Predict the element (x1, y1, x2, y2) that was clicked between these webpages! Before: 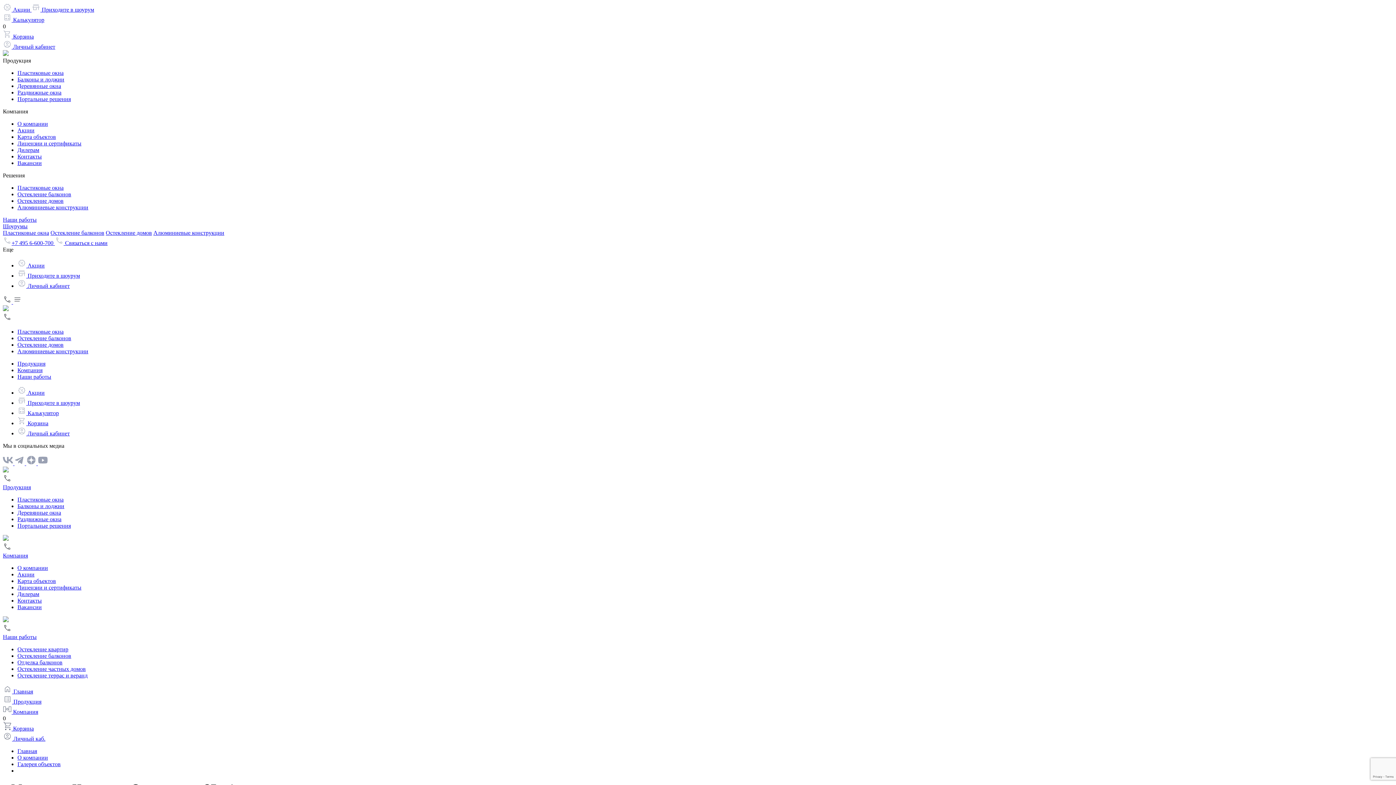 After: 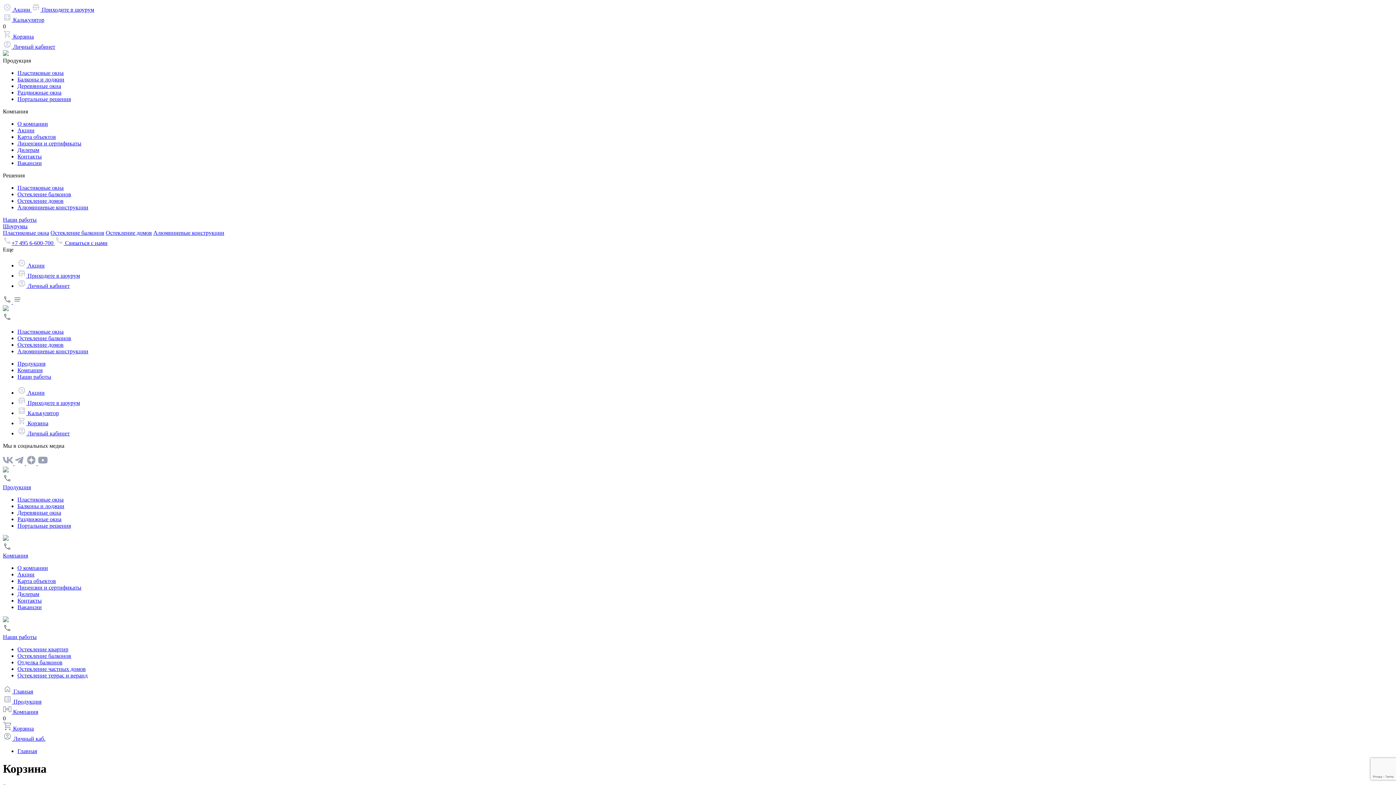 Action: label:  Корзина bbox: (2, 725, 33, 732)